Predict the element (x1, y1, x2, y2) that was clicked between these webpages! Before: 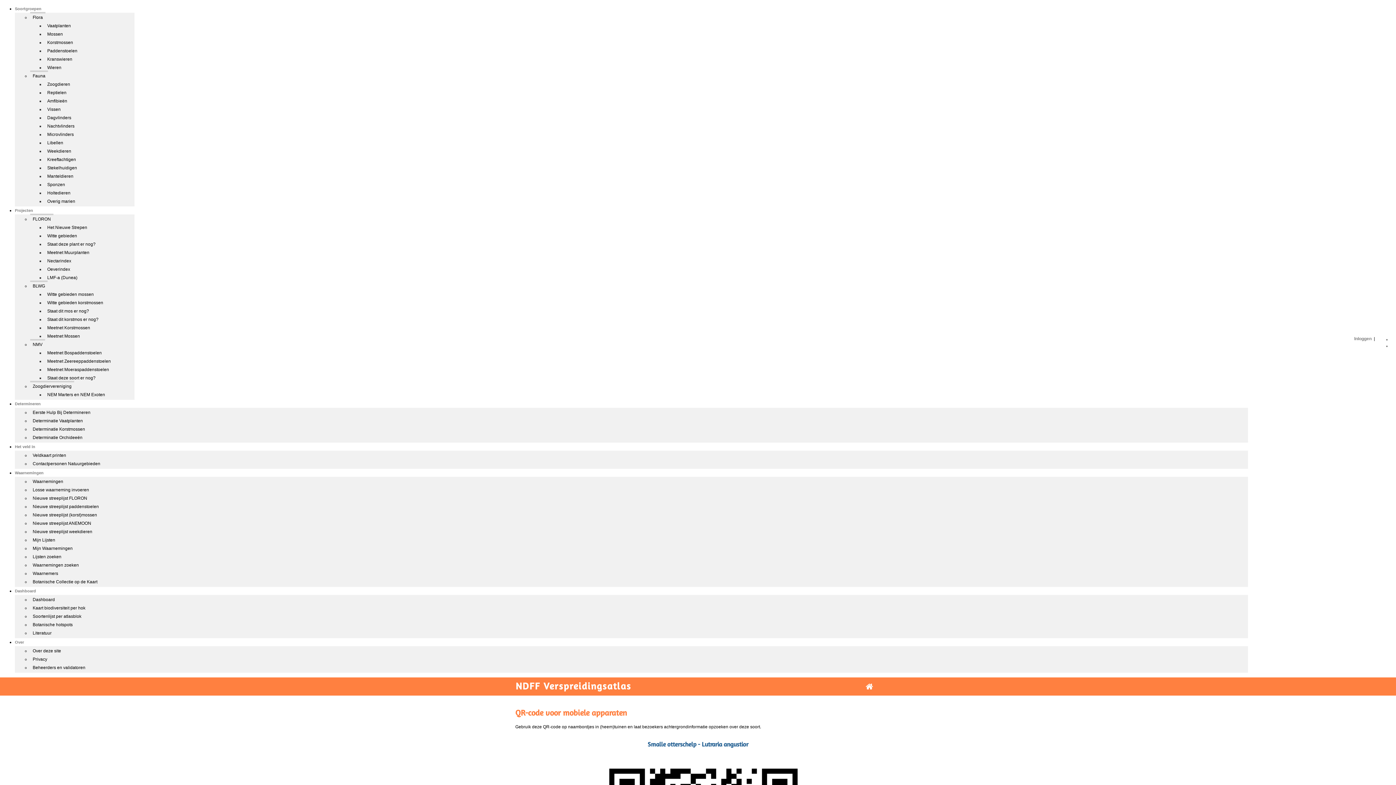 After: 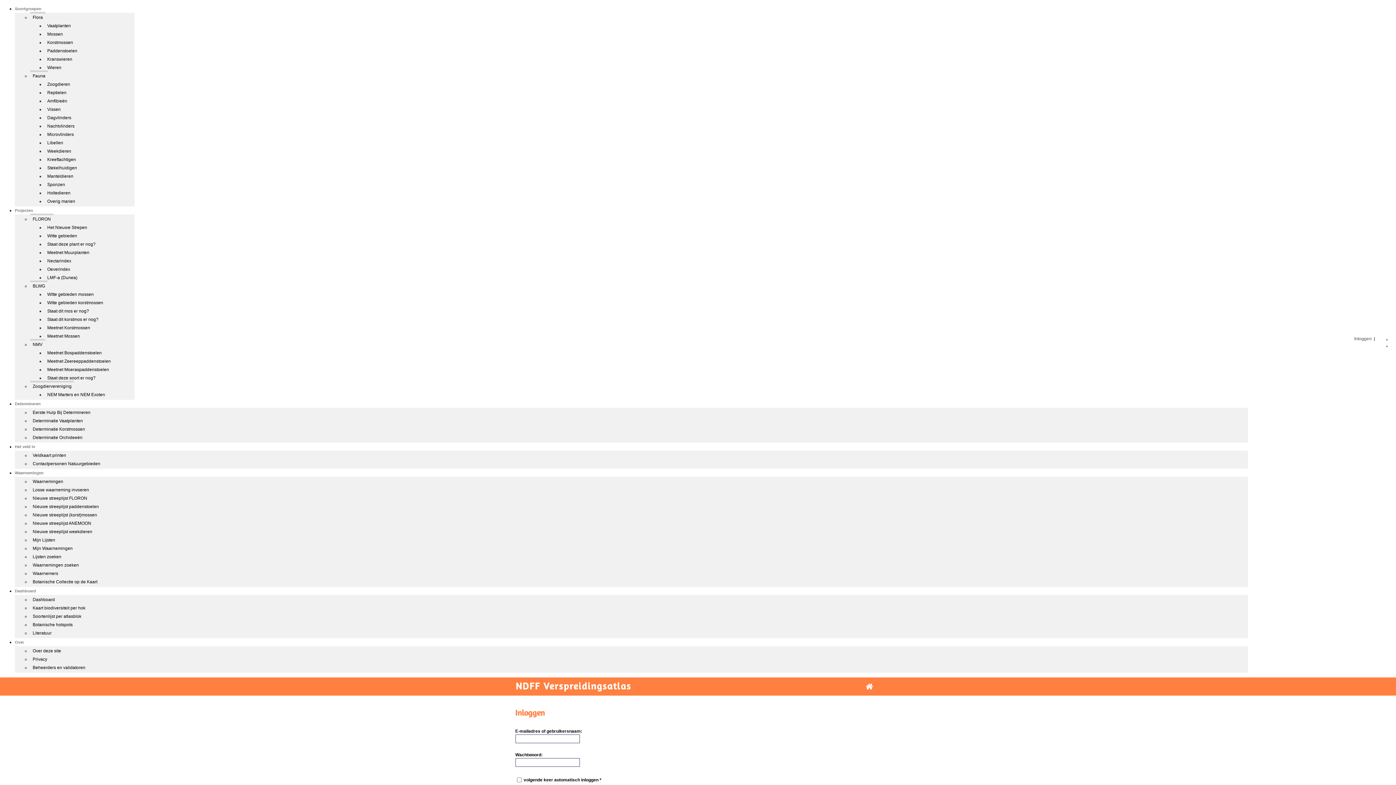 Action: bbox: (30, 501, 101, 510) label: Nieuwe streeplijst paddenstoelen